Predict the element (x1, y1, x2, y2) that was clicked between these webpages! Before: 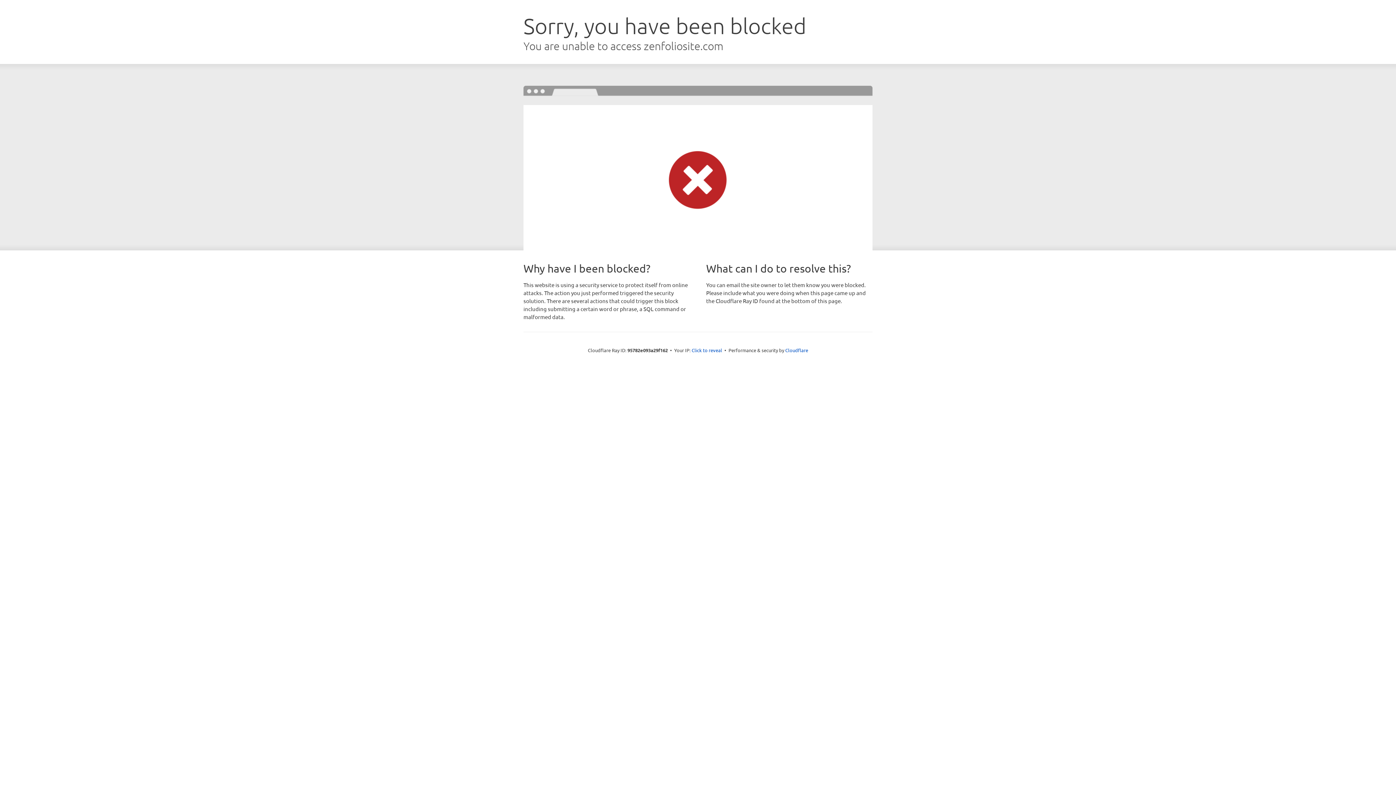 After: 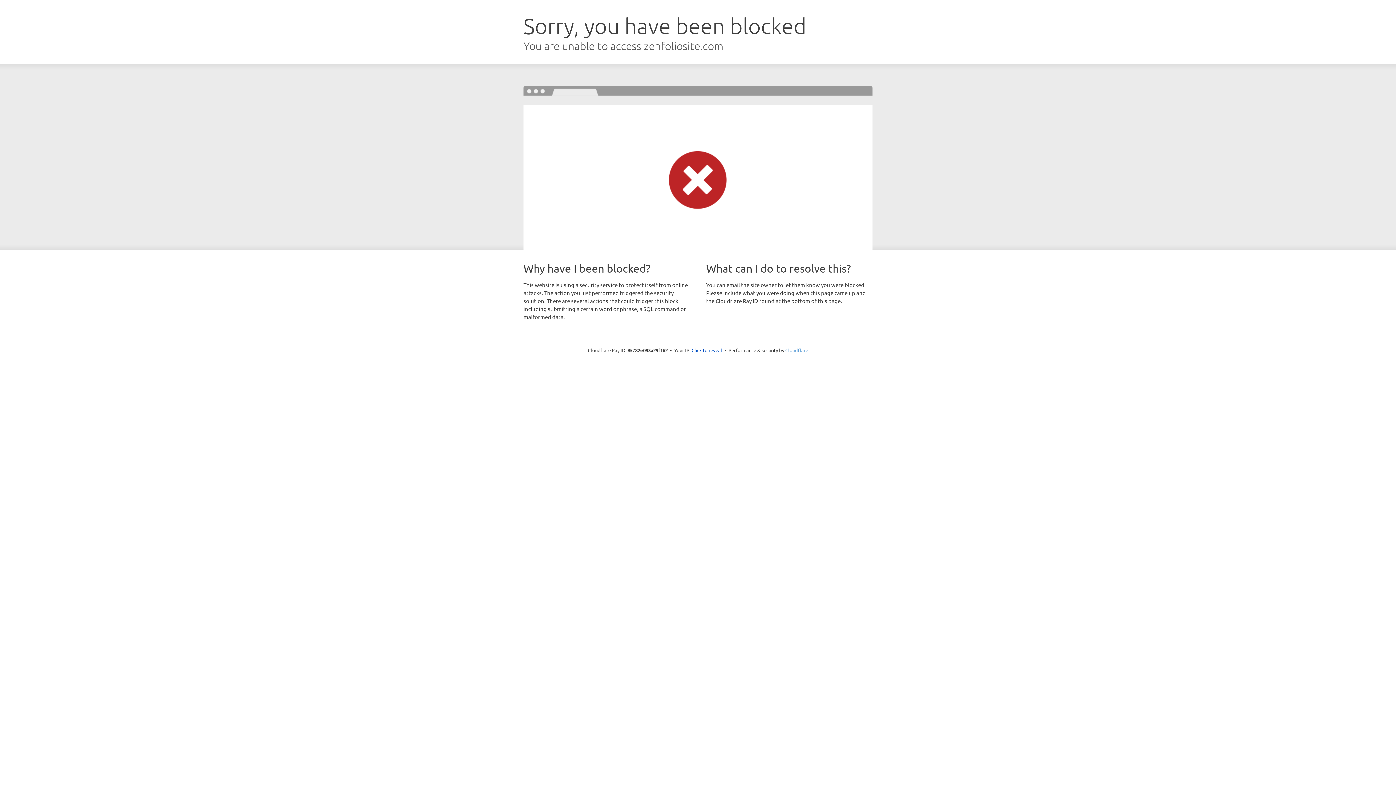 Action: label: Cloudflare bbox: (785, 347, 808, 353)